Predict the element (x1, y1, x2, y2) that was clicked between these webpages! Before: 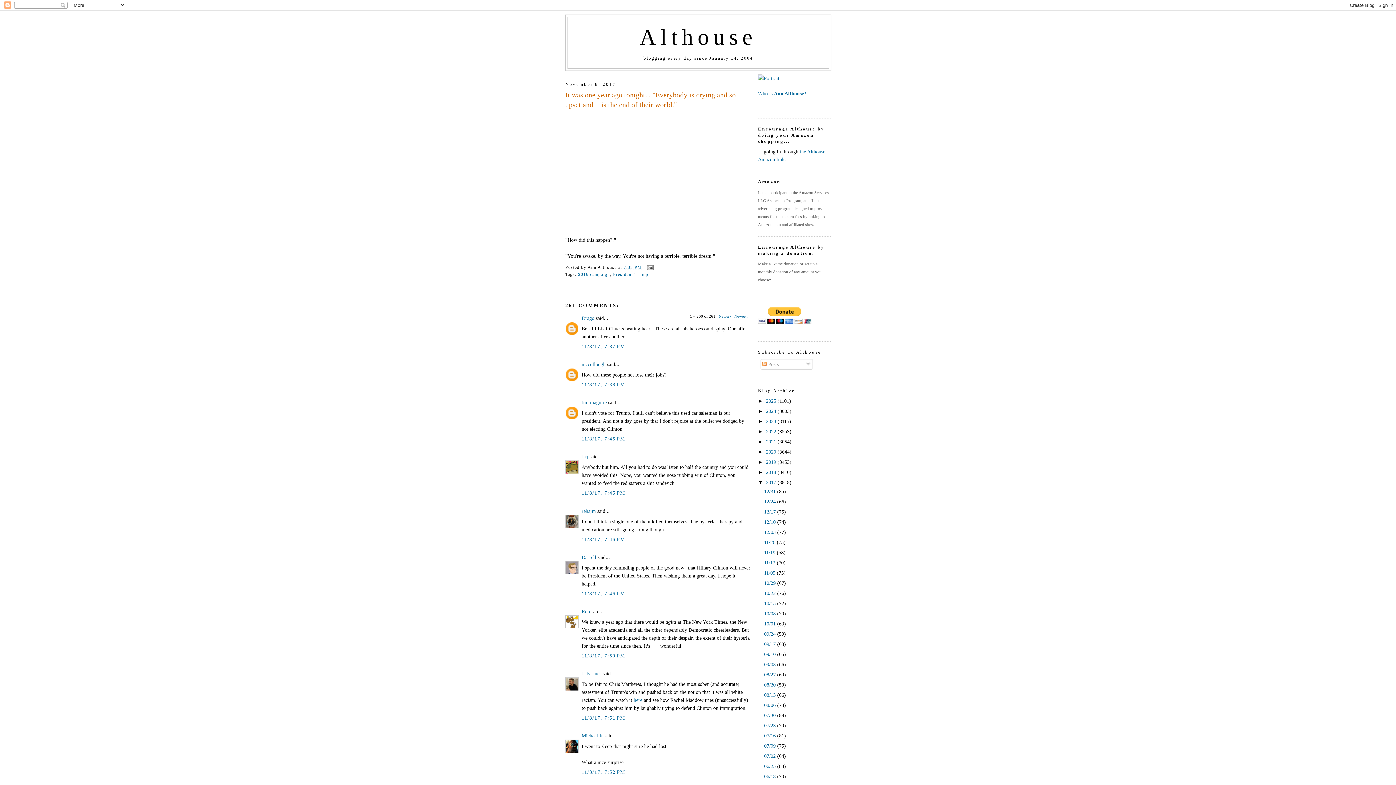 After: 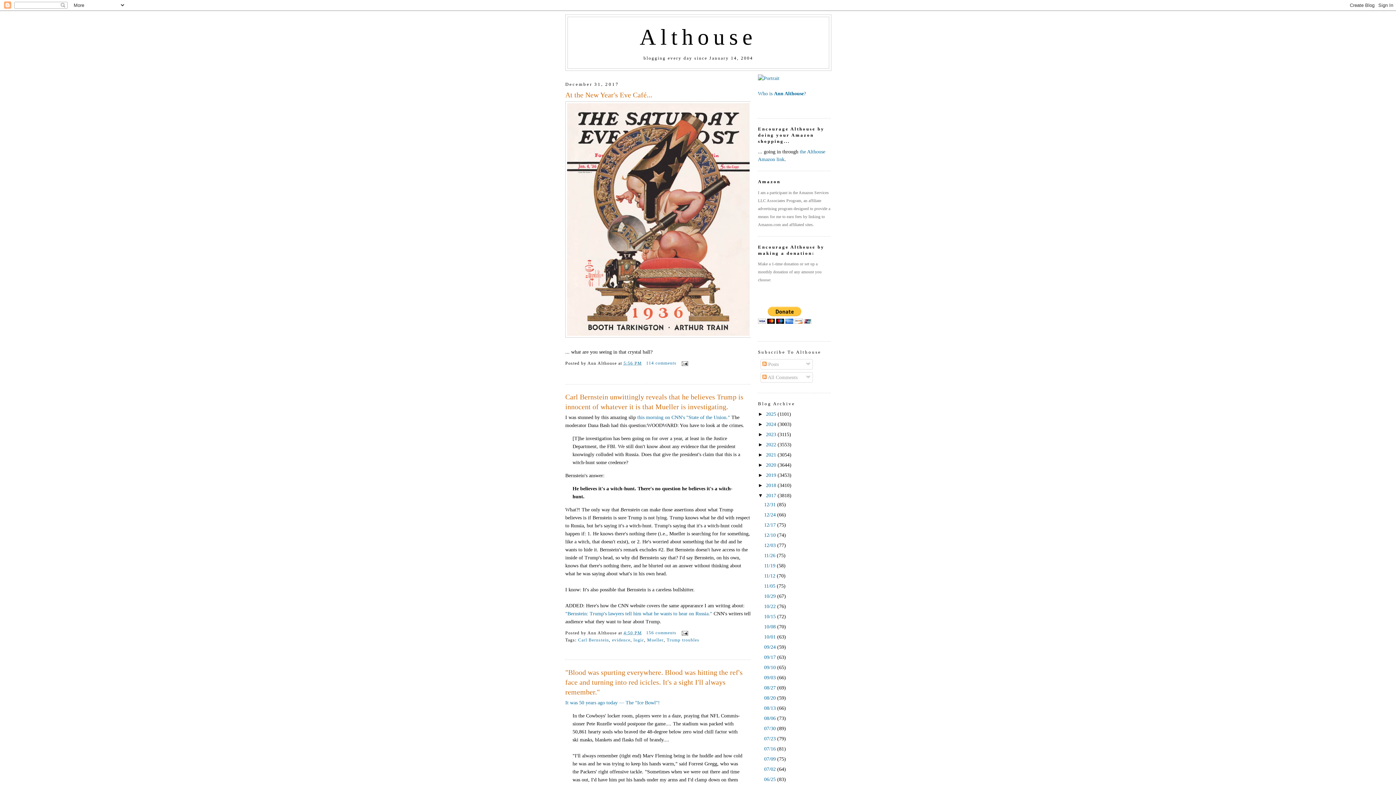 Action: bbox: (766, 479, 777, 485) label: 2017 